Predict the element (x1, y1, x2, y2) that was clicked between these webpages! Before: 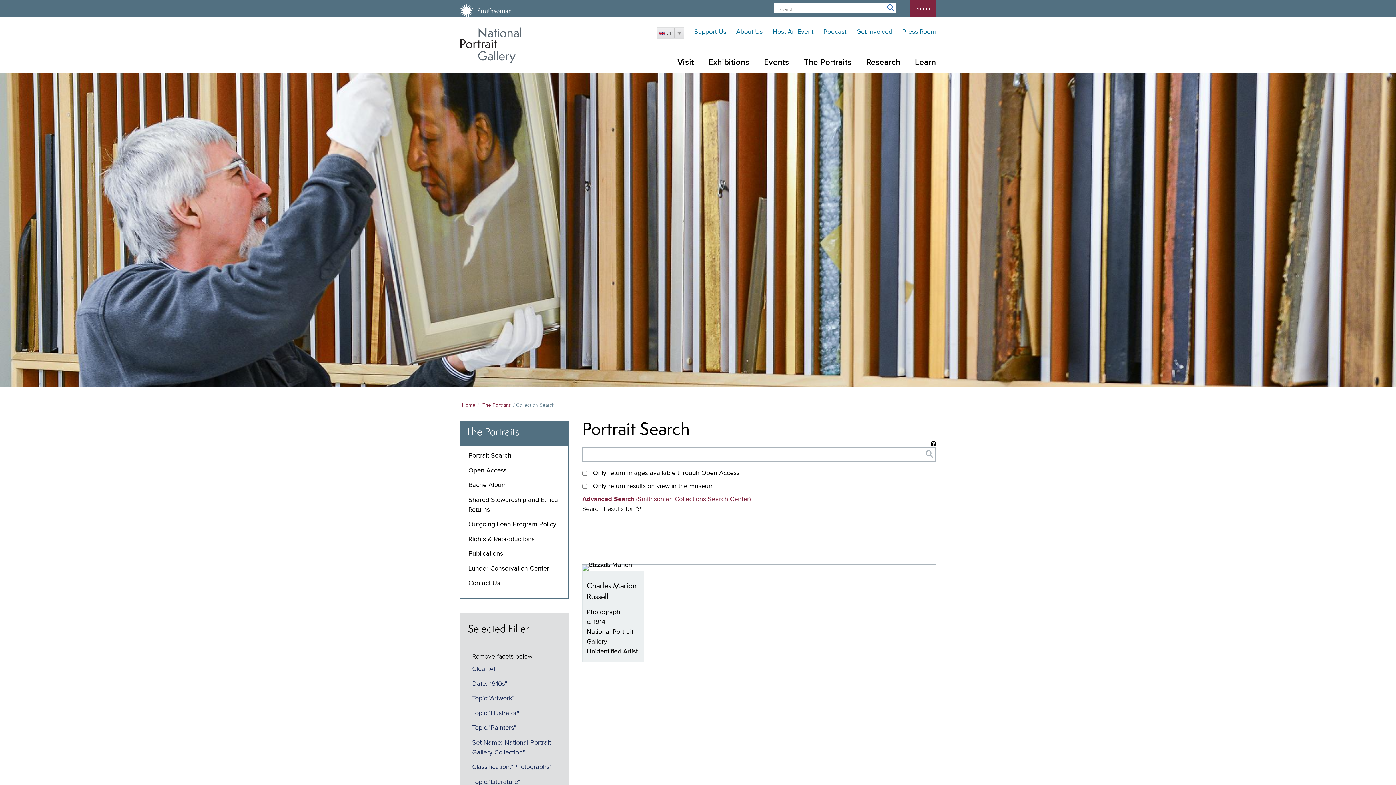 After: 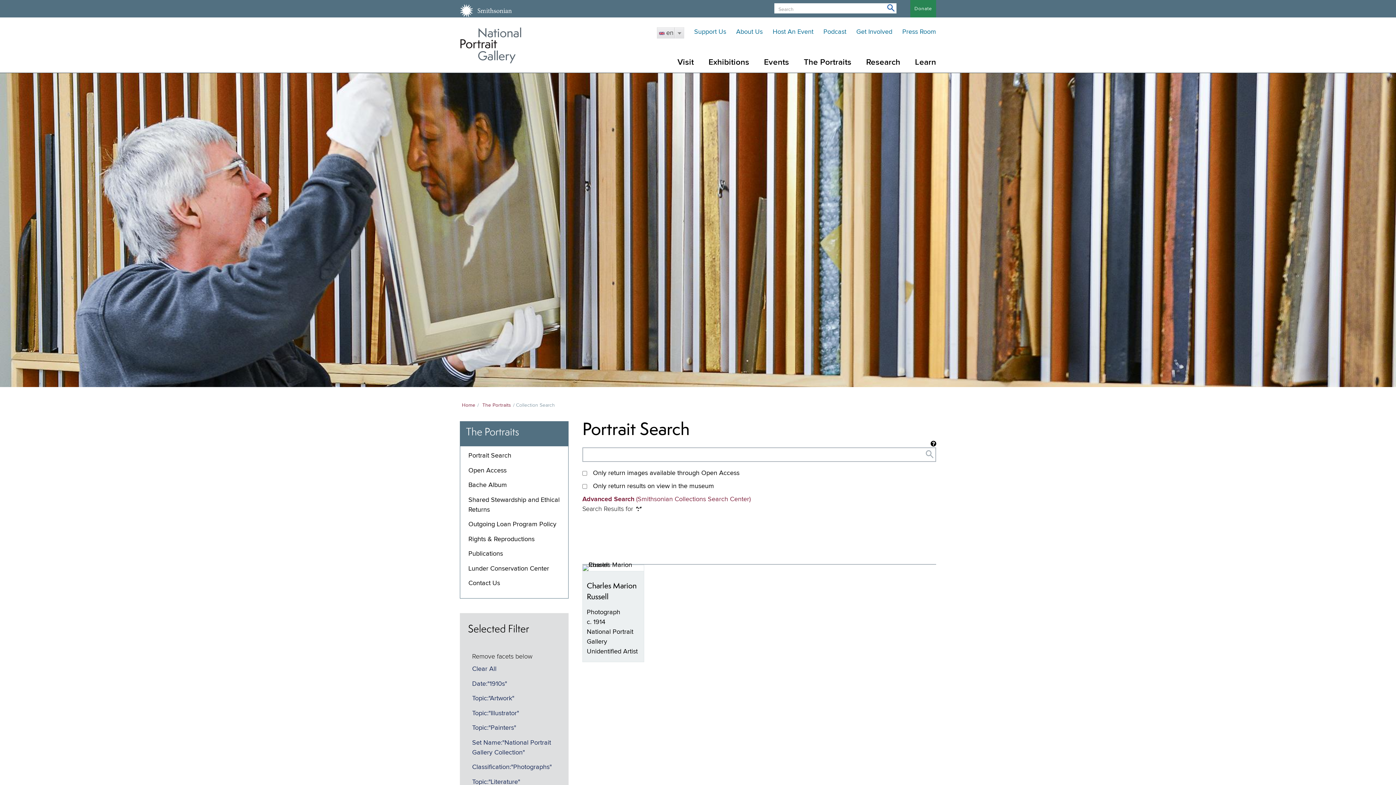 Action: bbox: (910, 0, 936, 17) label: Donate